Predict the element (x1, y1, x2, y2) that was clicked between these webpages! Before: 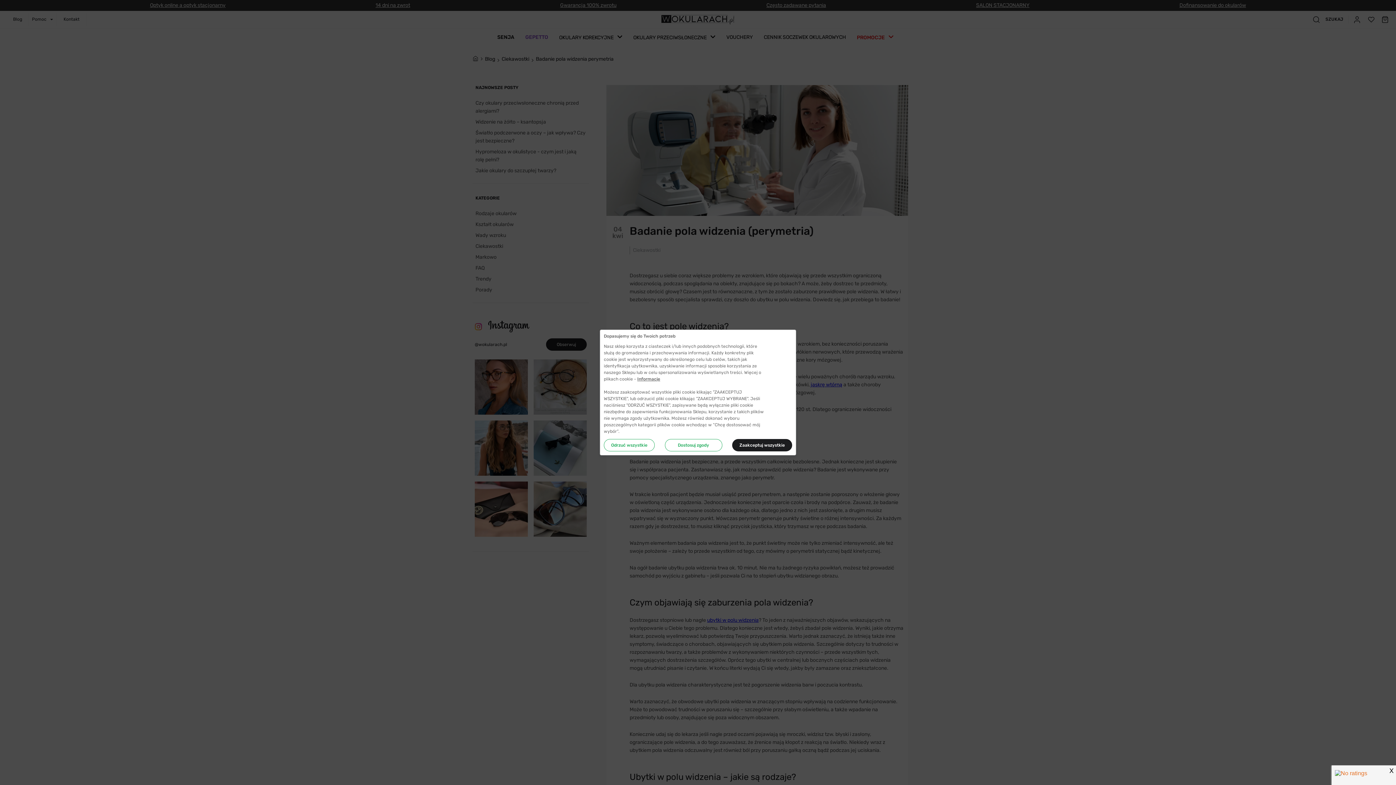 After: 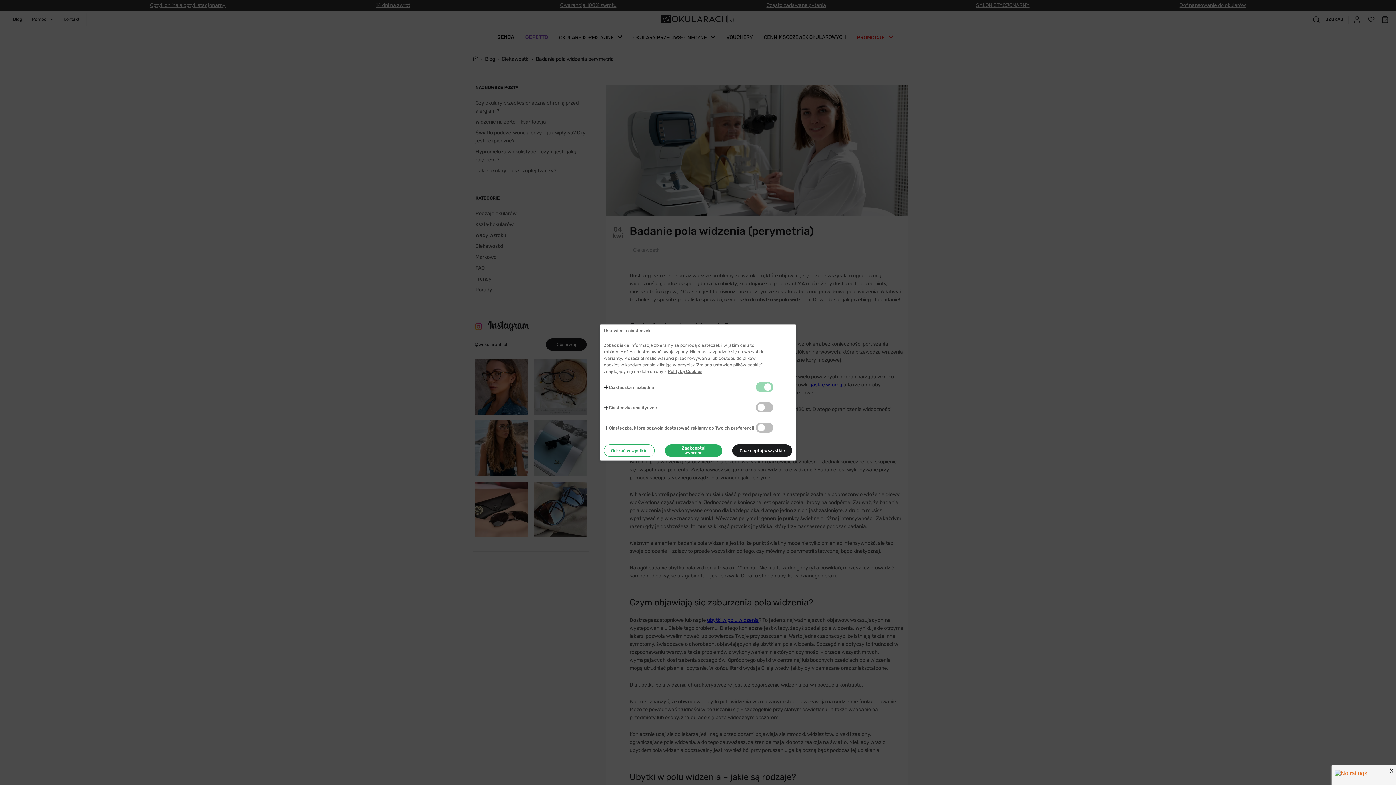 Action: bbox: (664, 439, 722, 451) label: Dostosuj zgody